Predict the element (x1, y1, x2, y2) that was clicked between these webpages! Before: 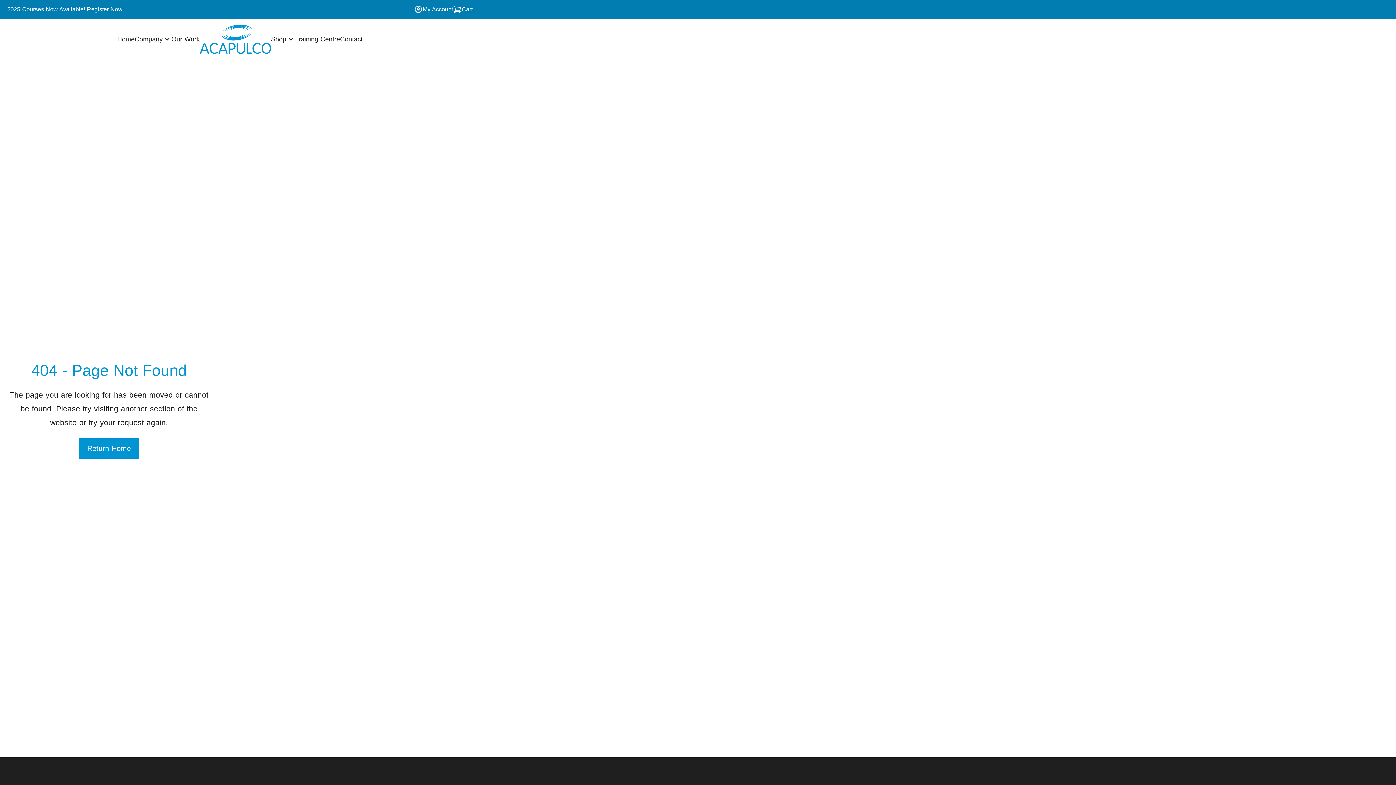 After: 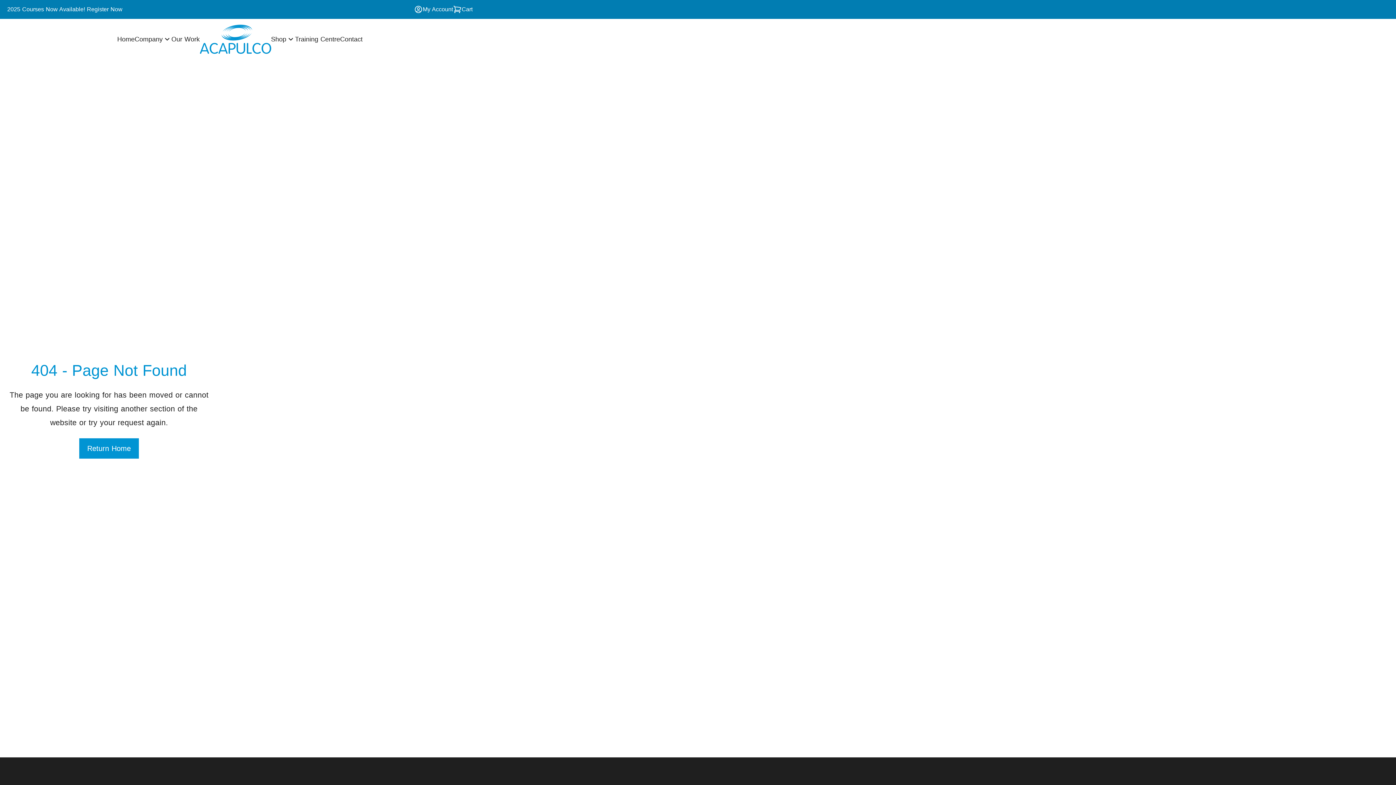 Action: label: 100% Canadian Owned & Operated bbox: (7, 5, 101, 13)